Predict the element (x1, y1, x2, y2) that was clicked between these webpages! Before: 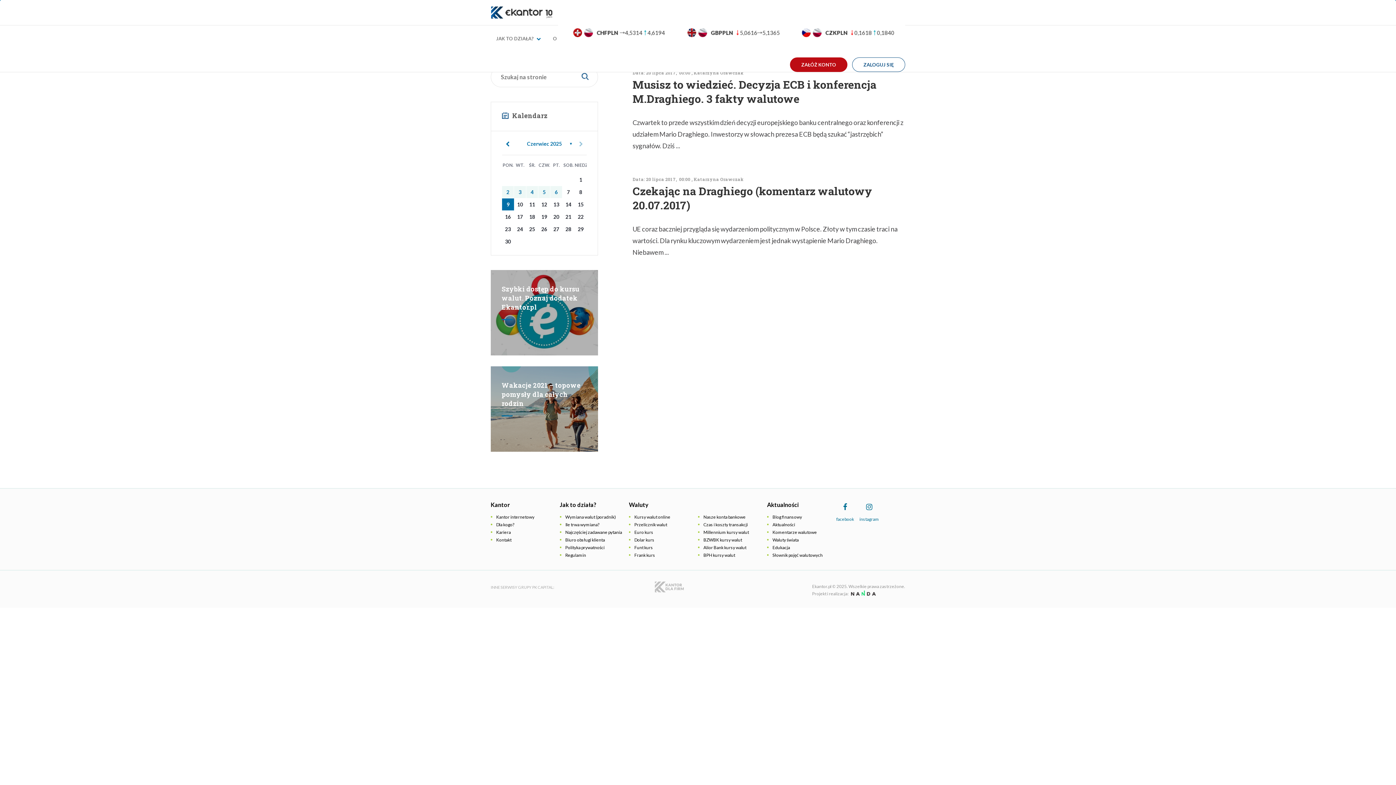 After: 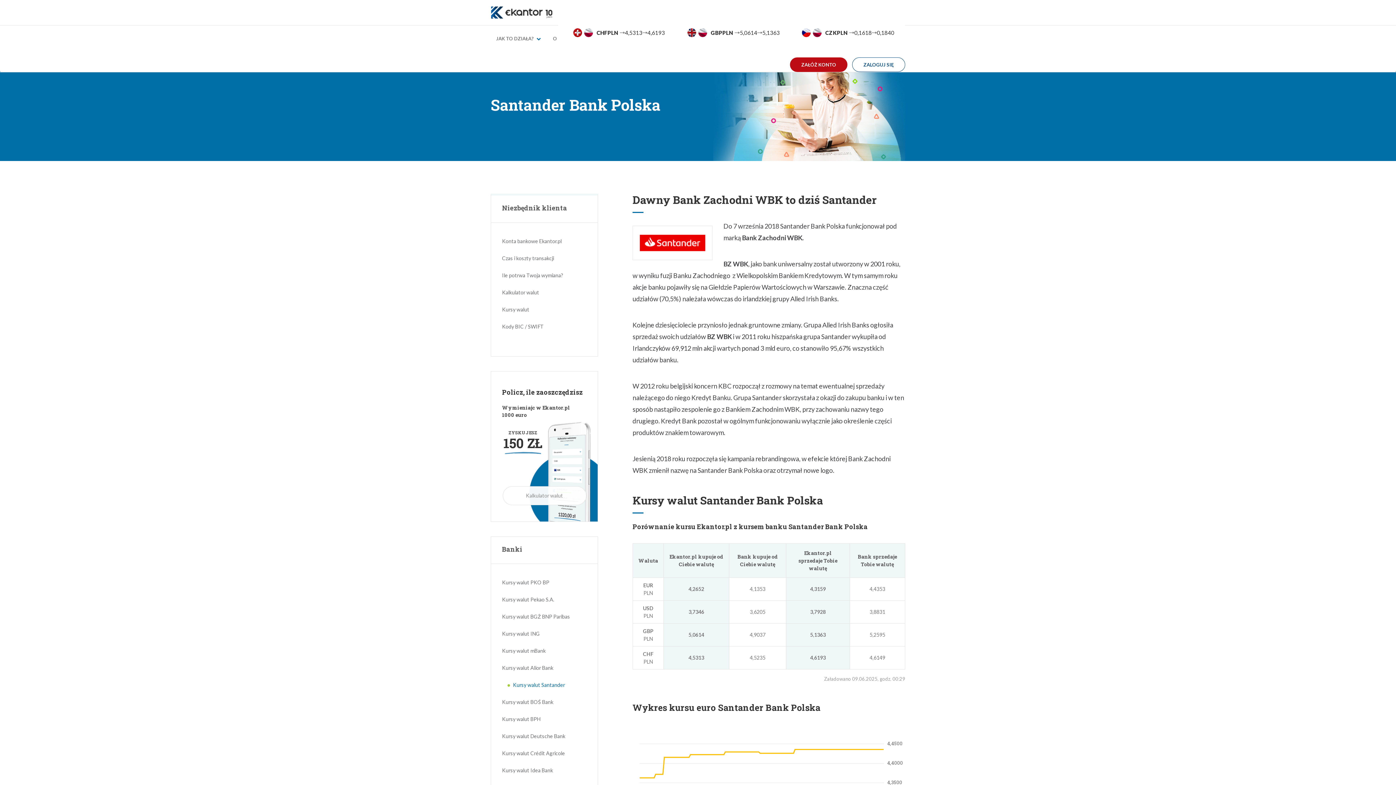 Action: bbox: (703, 537, 742, 542) label: BZWBK kursy walut